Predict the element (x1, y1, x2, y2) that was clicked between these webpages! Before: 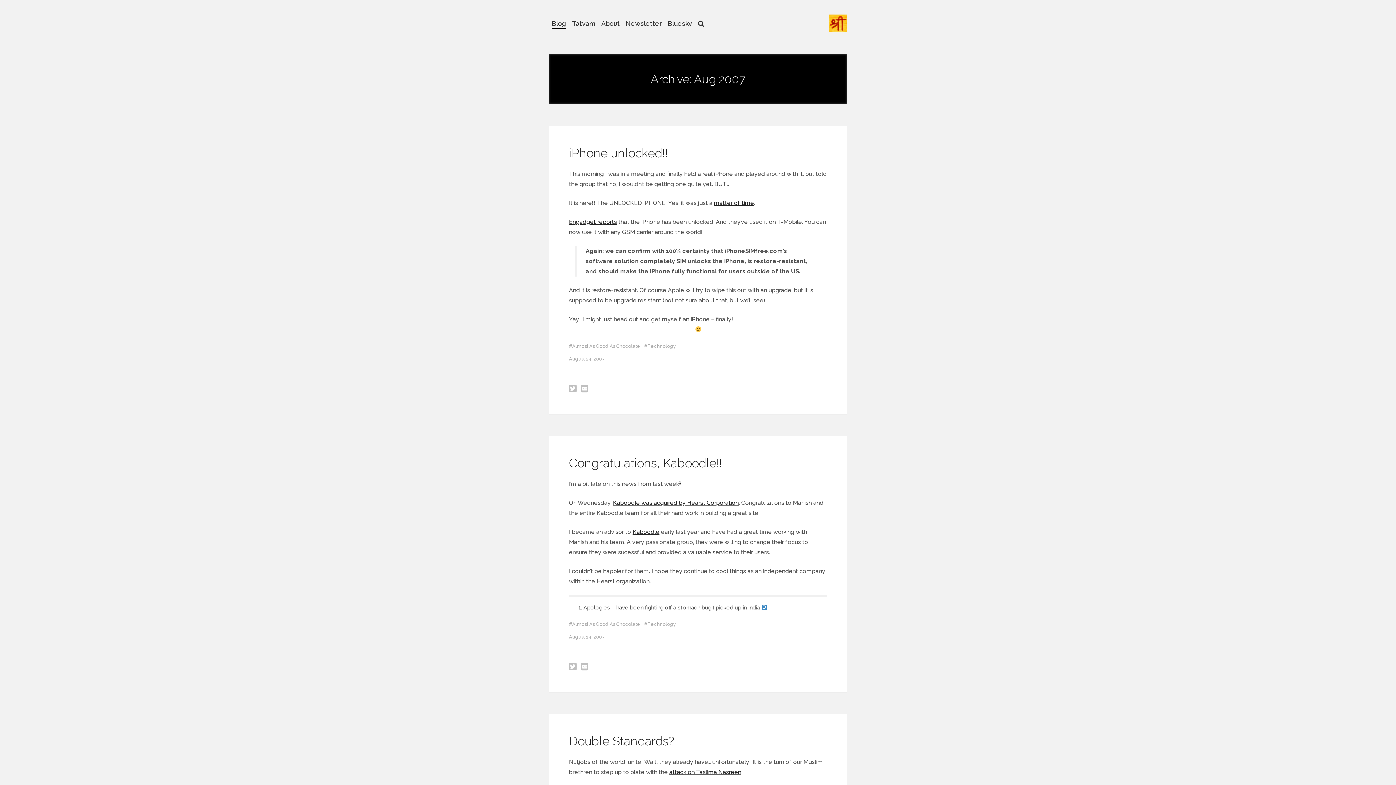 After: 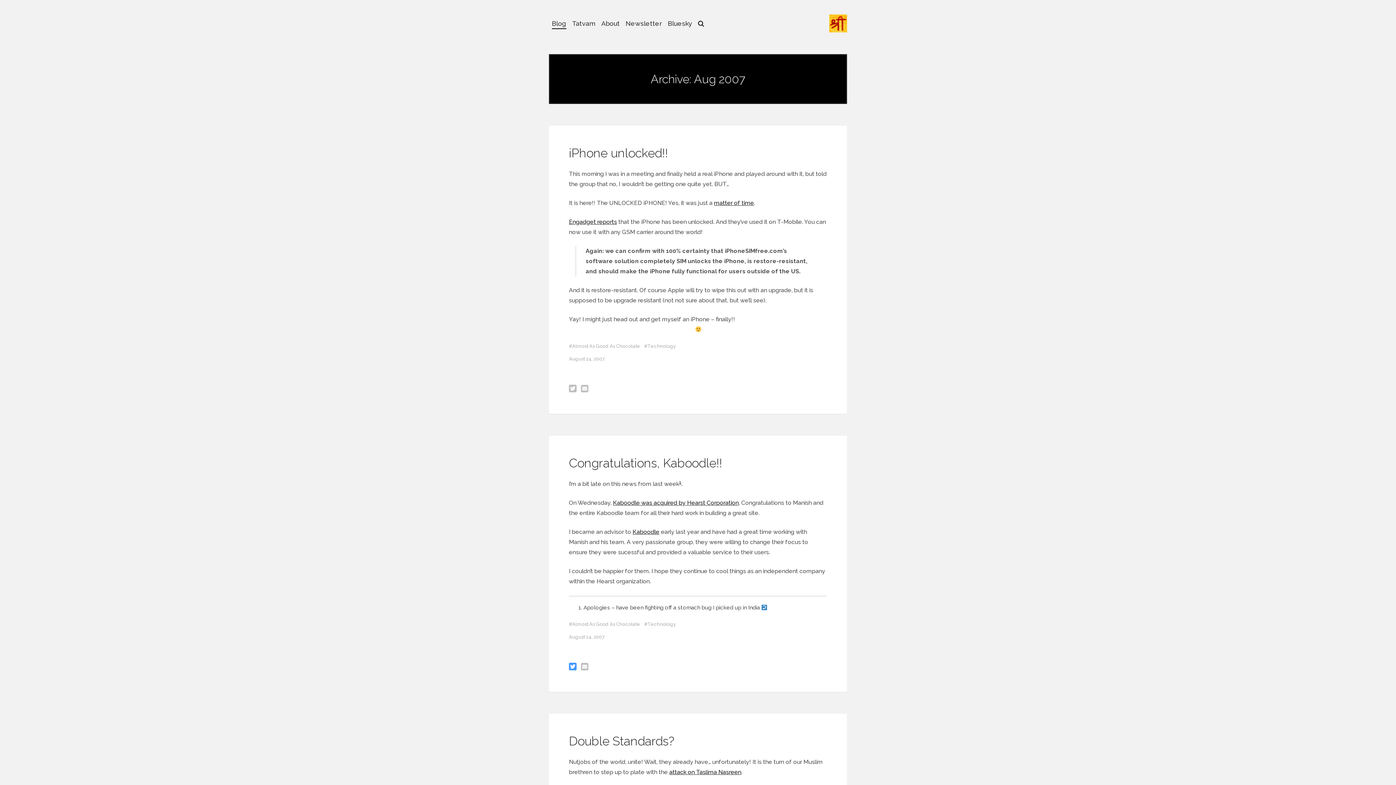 Action: bbox: (569, 661, 576, 672)